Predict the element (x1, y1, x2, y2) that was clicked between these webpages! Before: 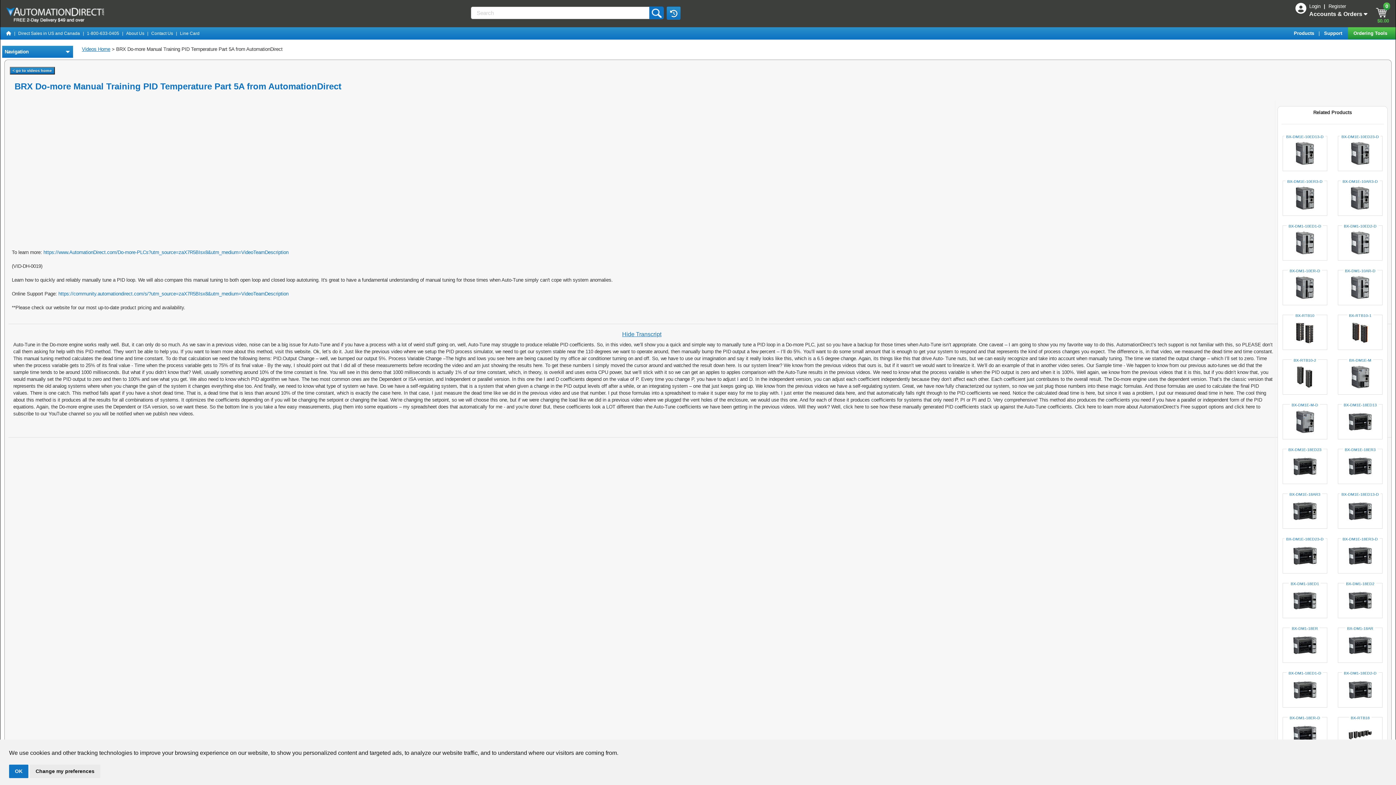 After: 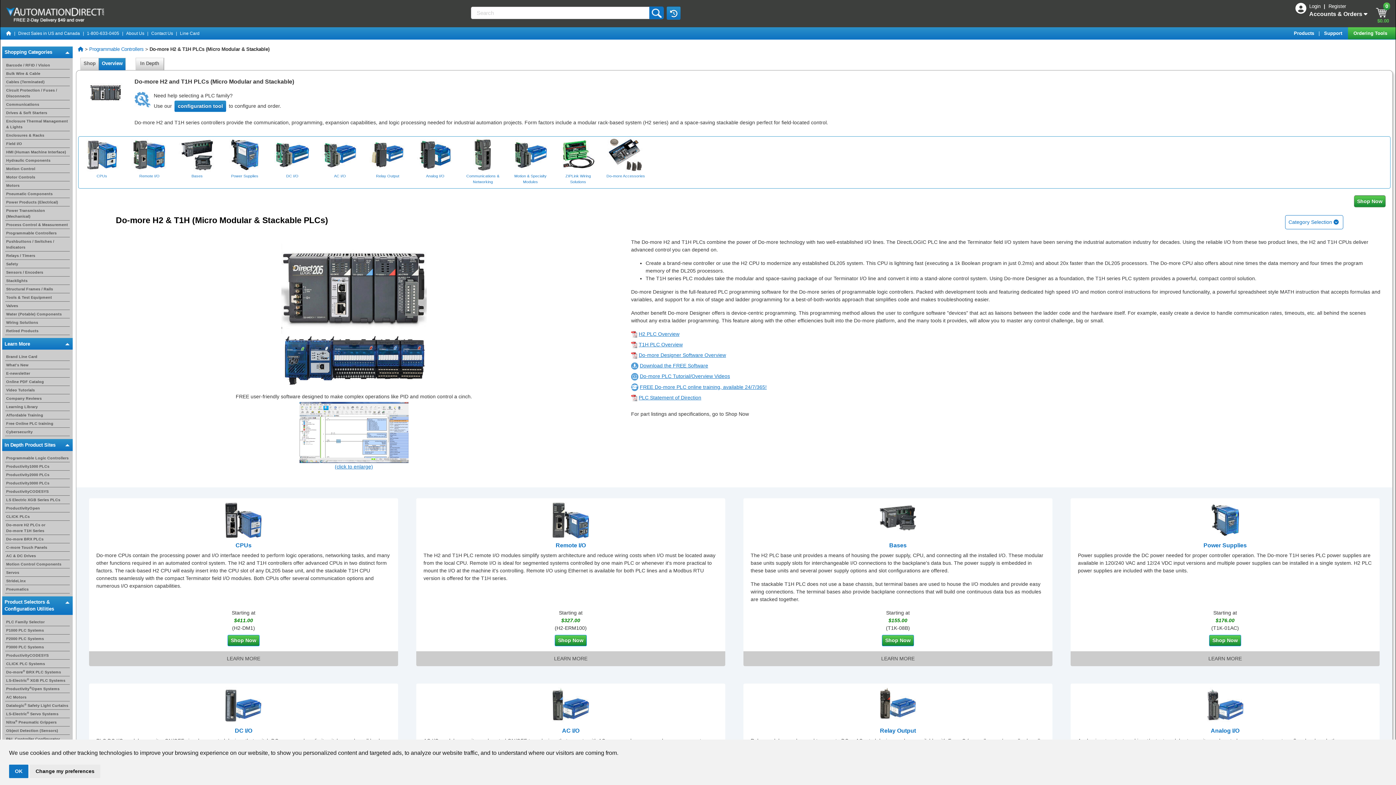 Action: label: https://www.AutomationDirect.com/Do-more-PLCs?utm_source=zaX7R5BIsx8&utm_medium=VideoTeamDescription bbox: (43, 249, 288, 255)